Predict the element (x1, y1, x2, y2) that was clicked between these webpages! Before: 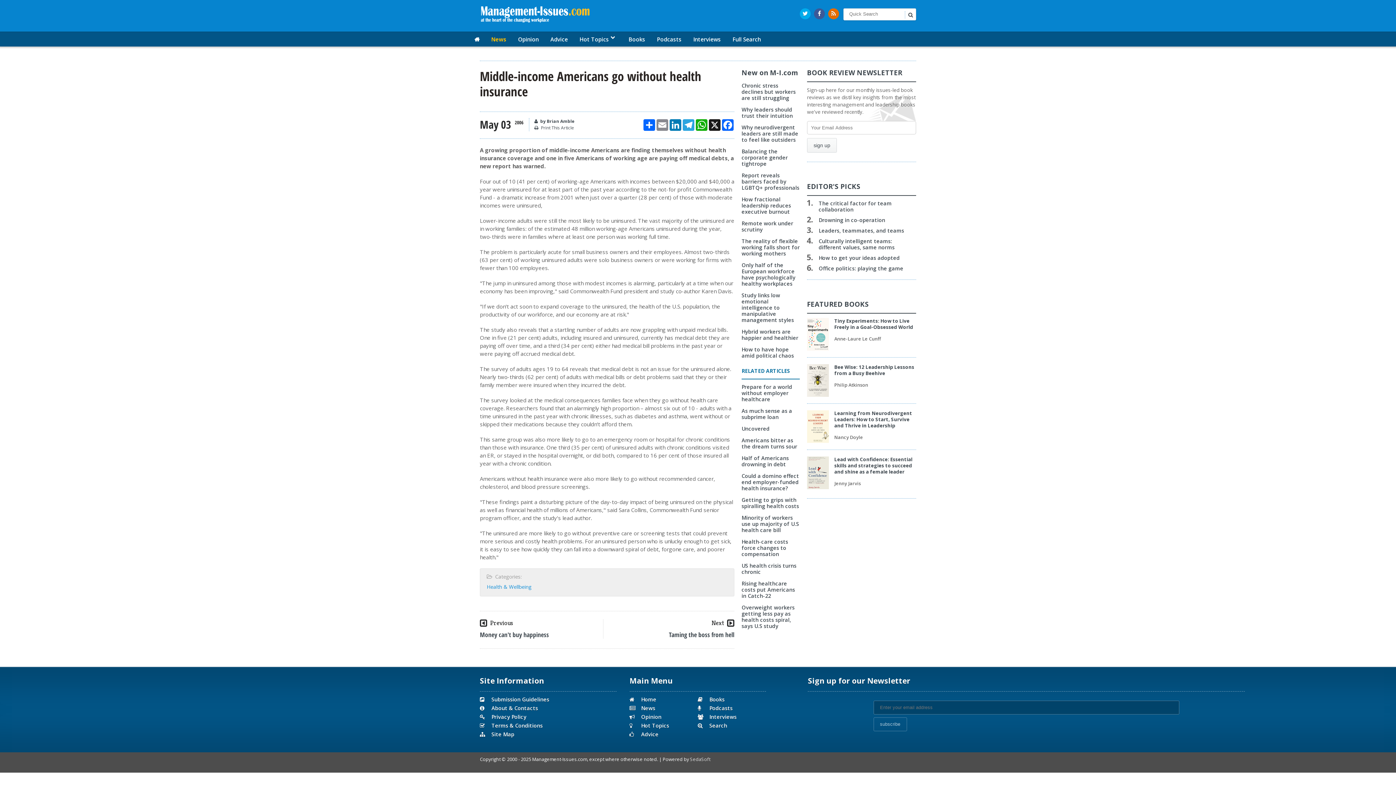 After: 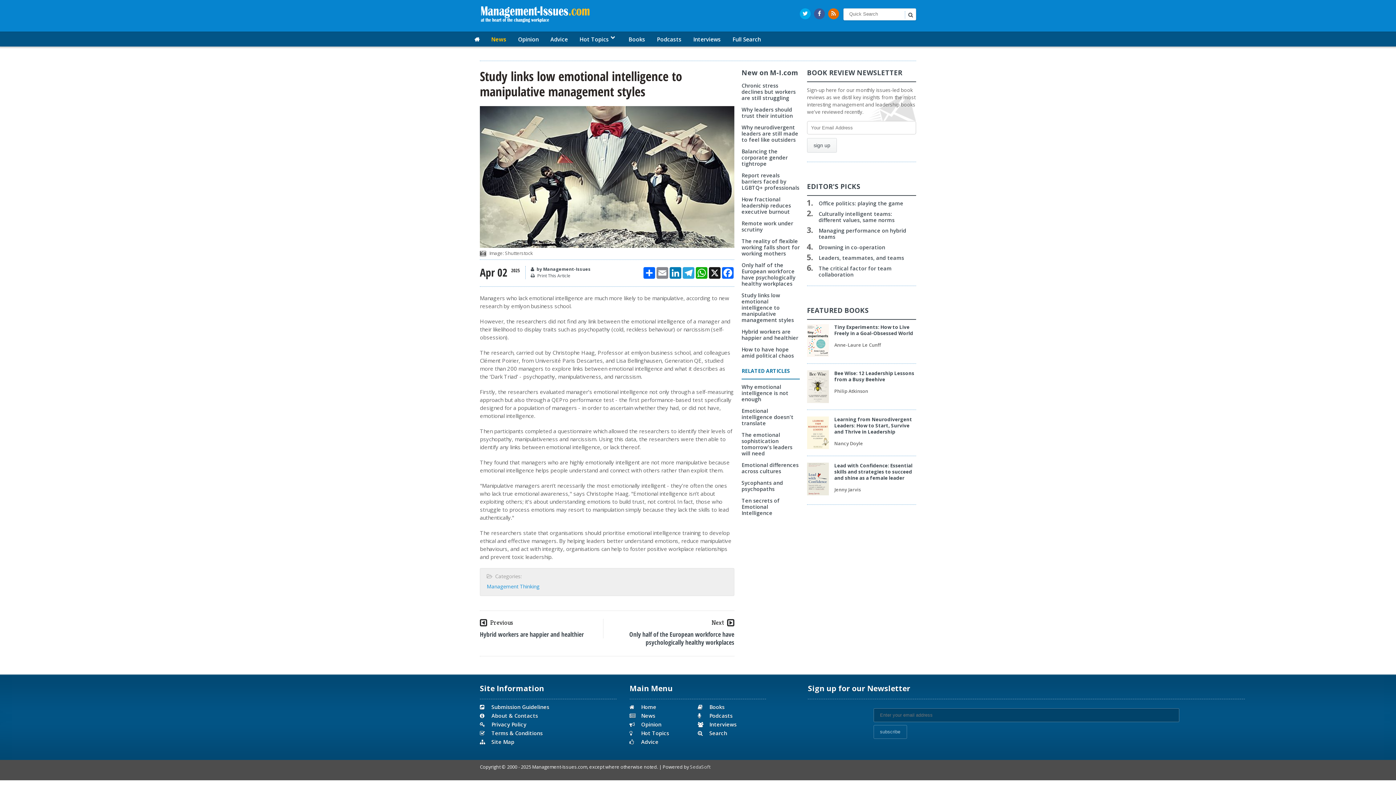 Action: bbox: (741, 292, 794, 323) label: Study links low emotional intelligence to manipulative management styles